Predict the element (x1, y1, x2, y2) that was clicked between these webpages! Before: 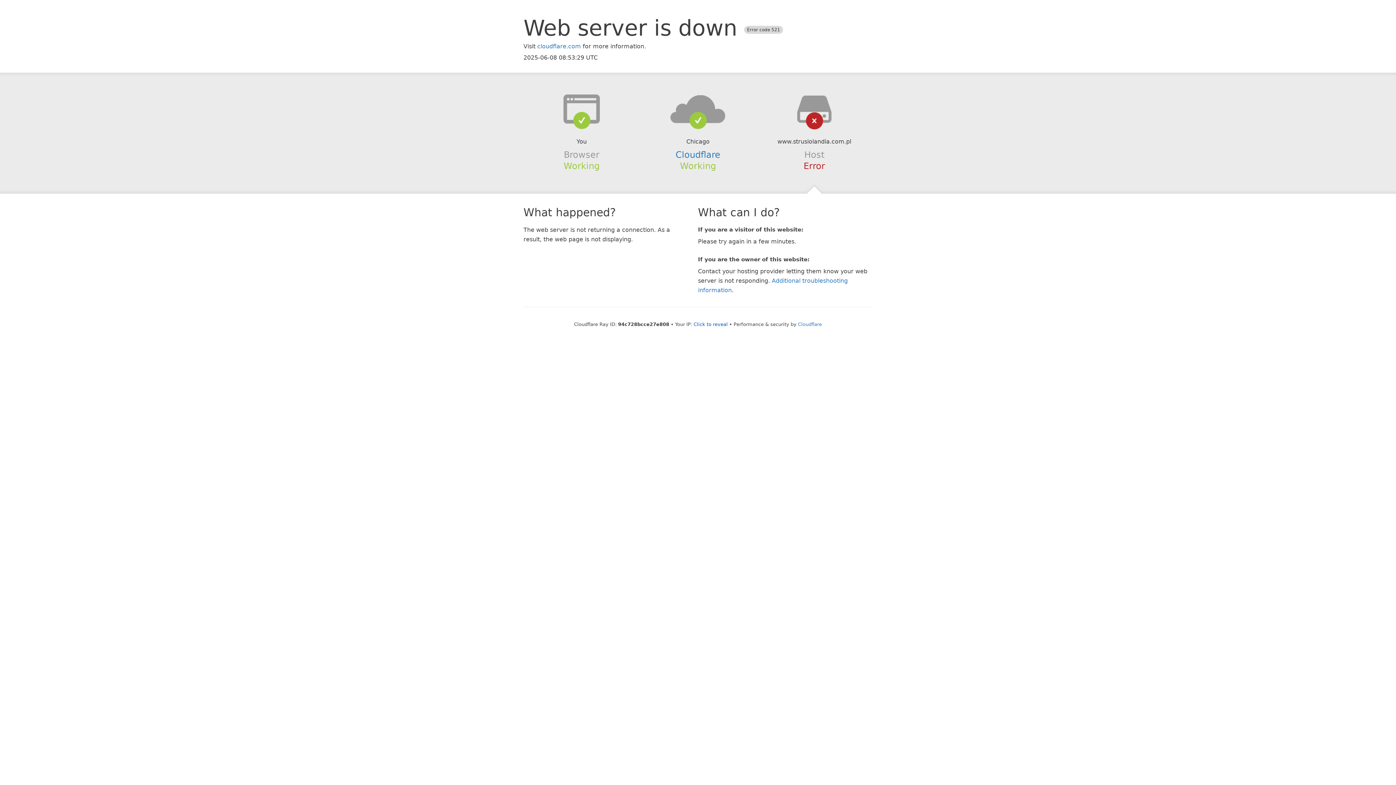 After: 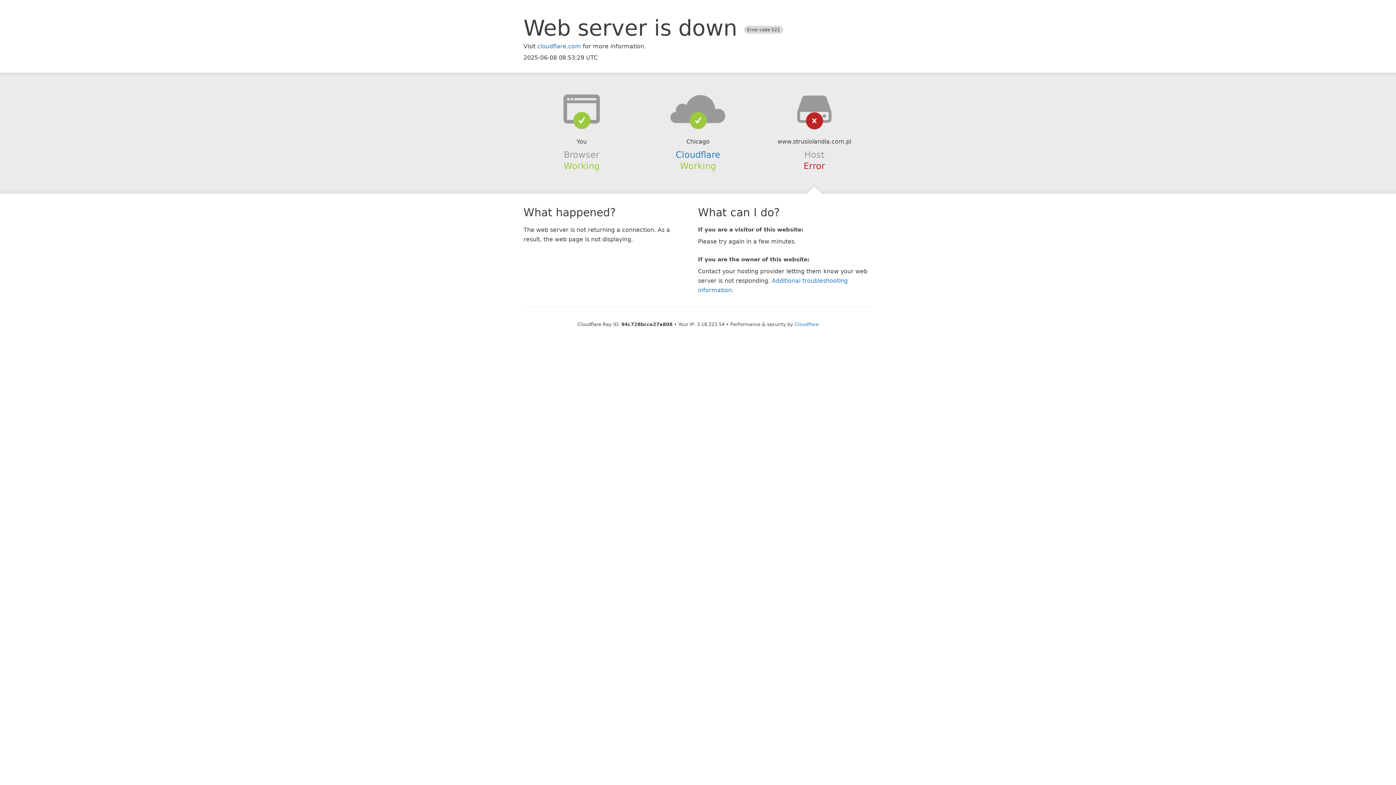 Action: bbox: (693, 321, 728, 327) label: Click to reveal